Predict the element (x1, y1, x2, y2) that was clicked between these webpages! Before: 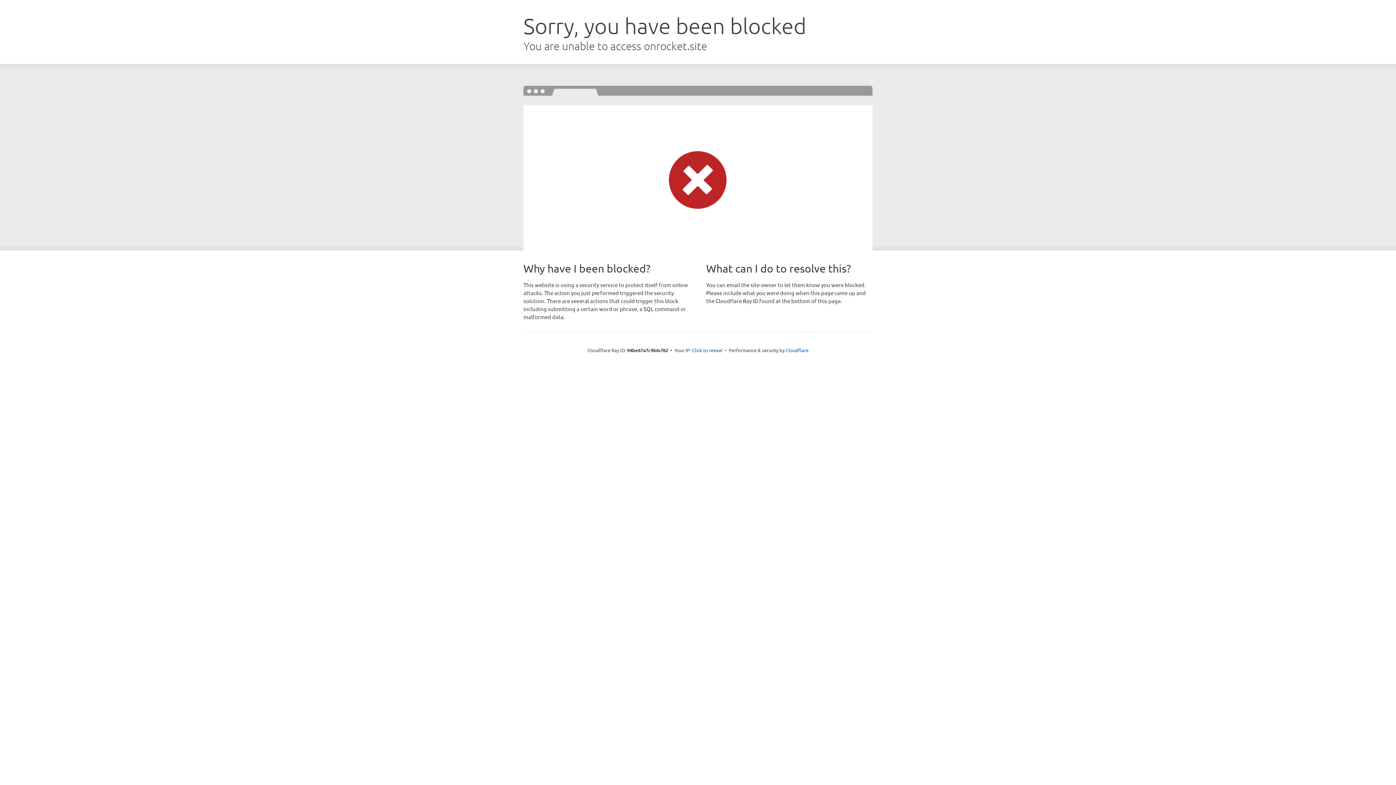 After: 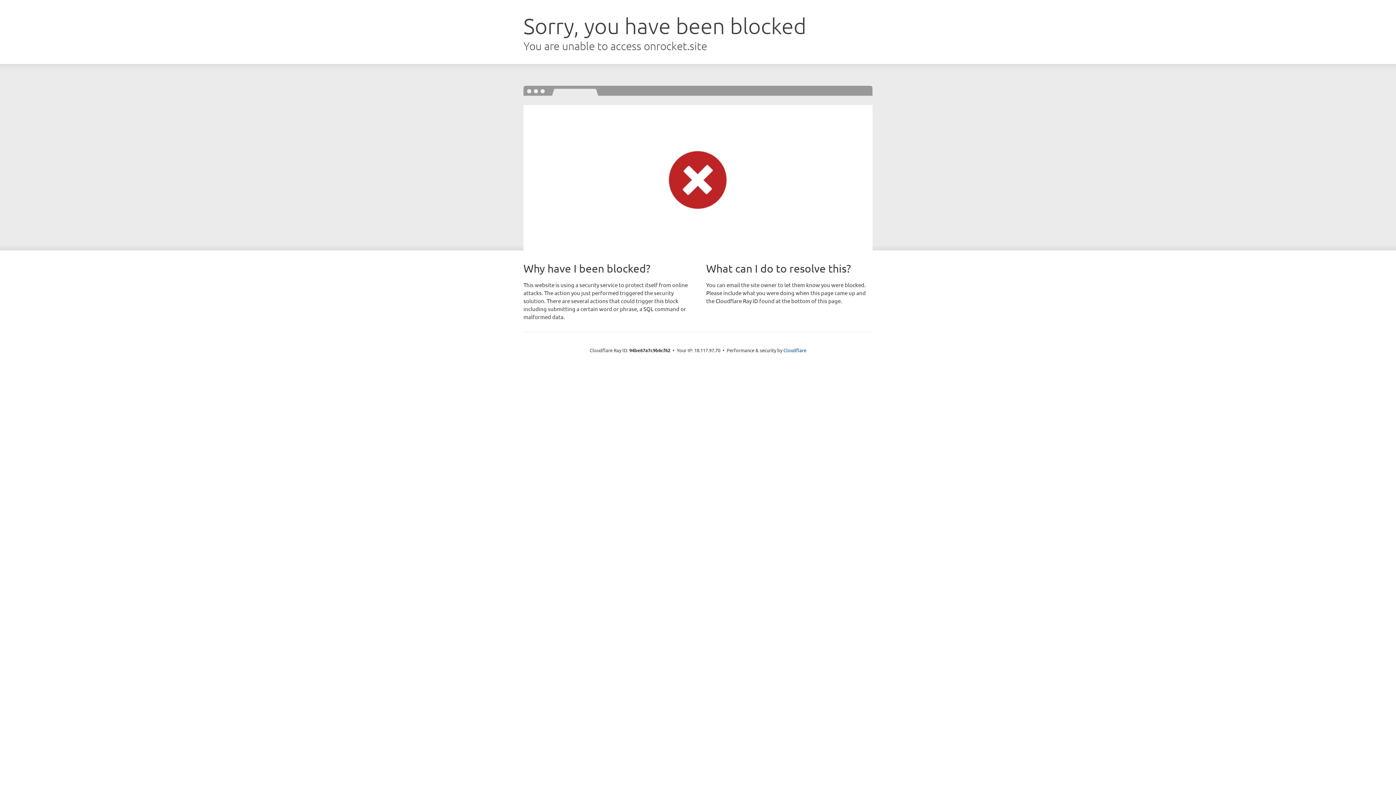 Action: bbox: (692, 346, 722, 353) label: Click to reveal